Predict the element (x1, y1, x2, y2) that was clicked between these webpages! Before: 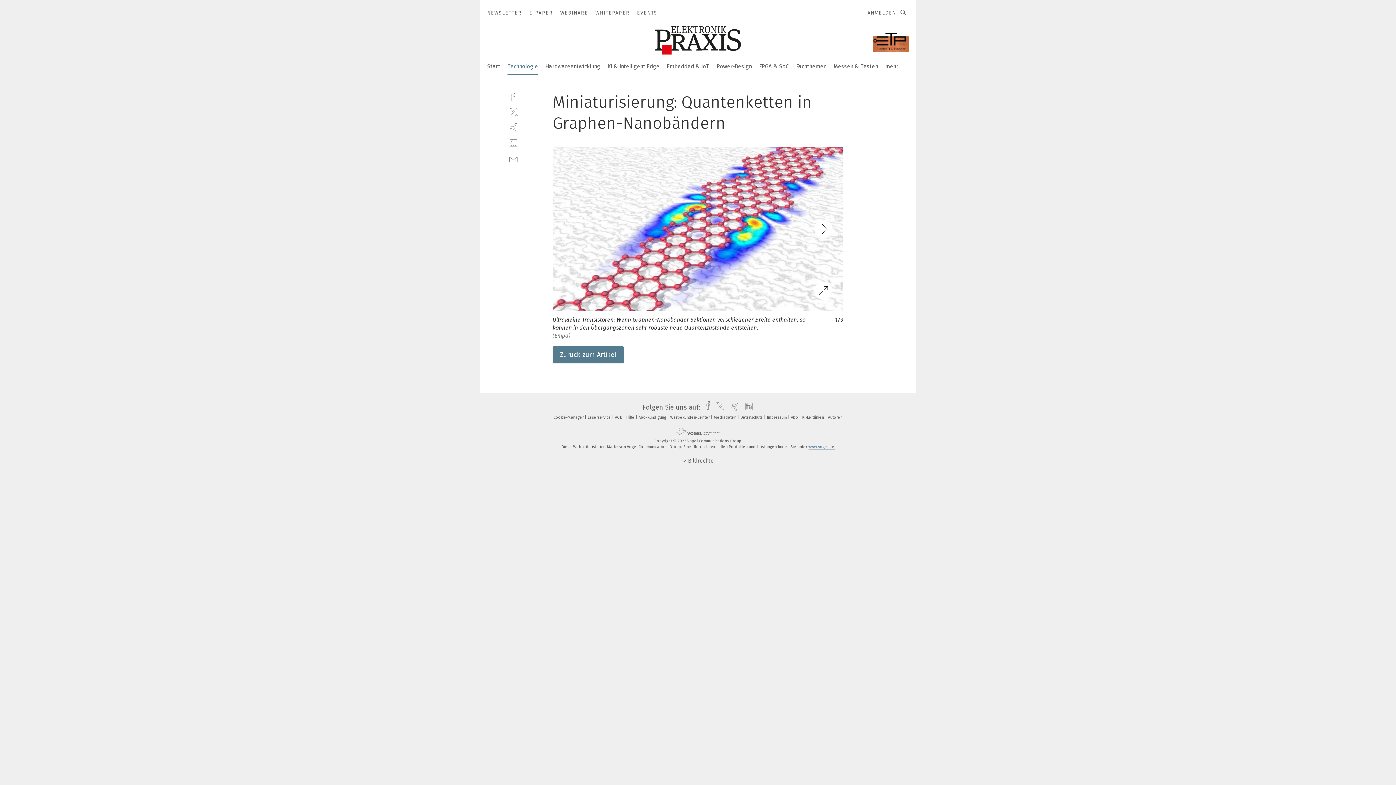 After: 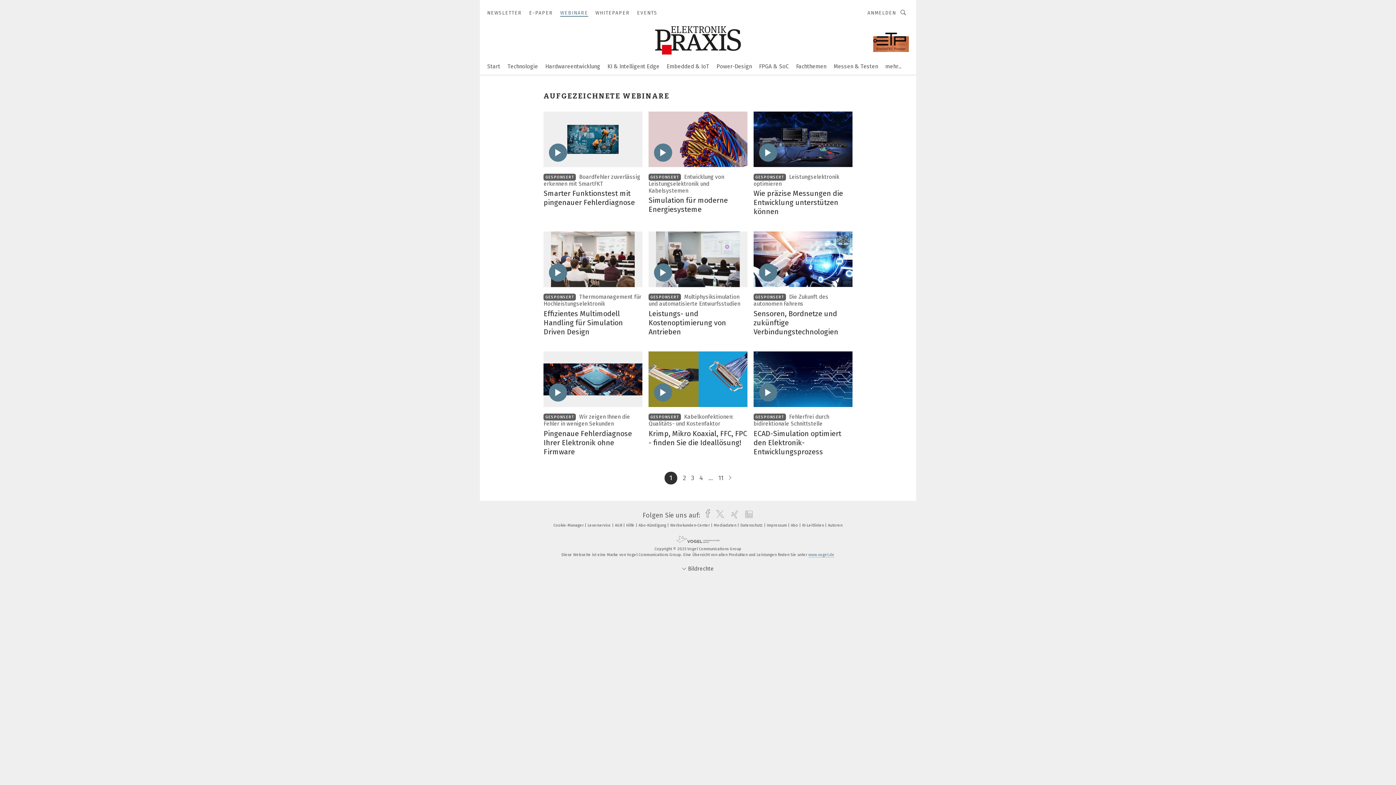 Action: bbox: (560, 9, 588, 16) label: WEBINARE